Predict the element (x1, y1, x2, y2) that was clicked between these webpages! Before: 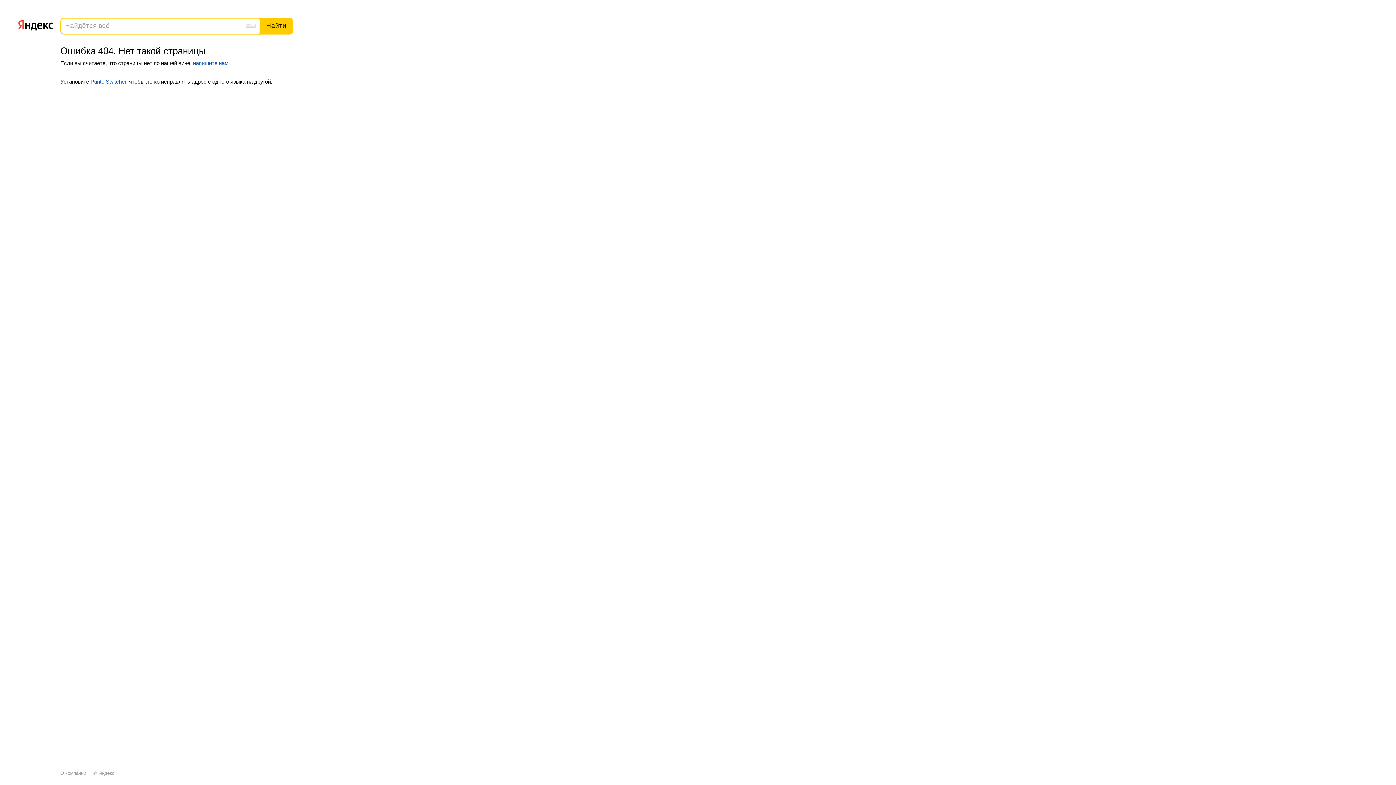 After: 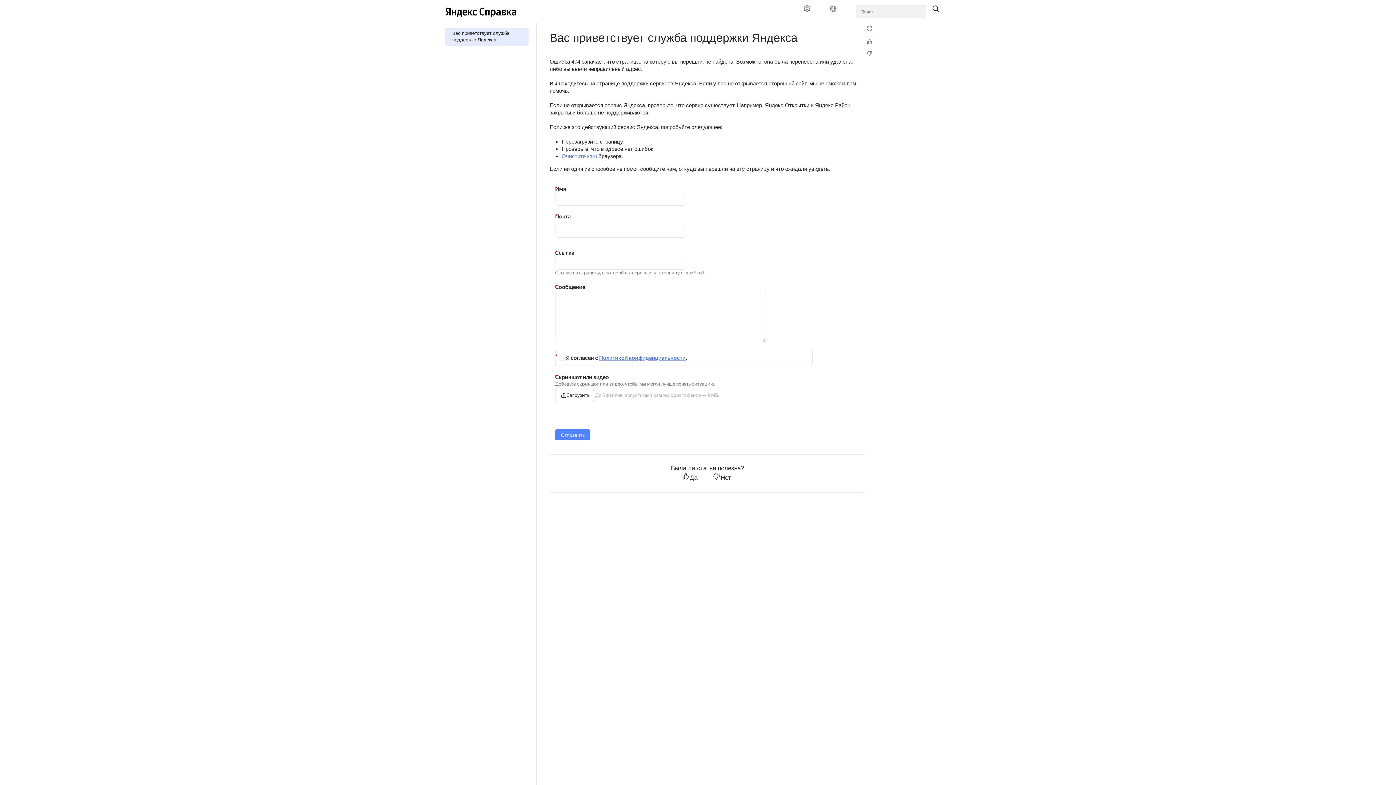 Action: label: напишите нам bbox: (193, 59, 228, 66)